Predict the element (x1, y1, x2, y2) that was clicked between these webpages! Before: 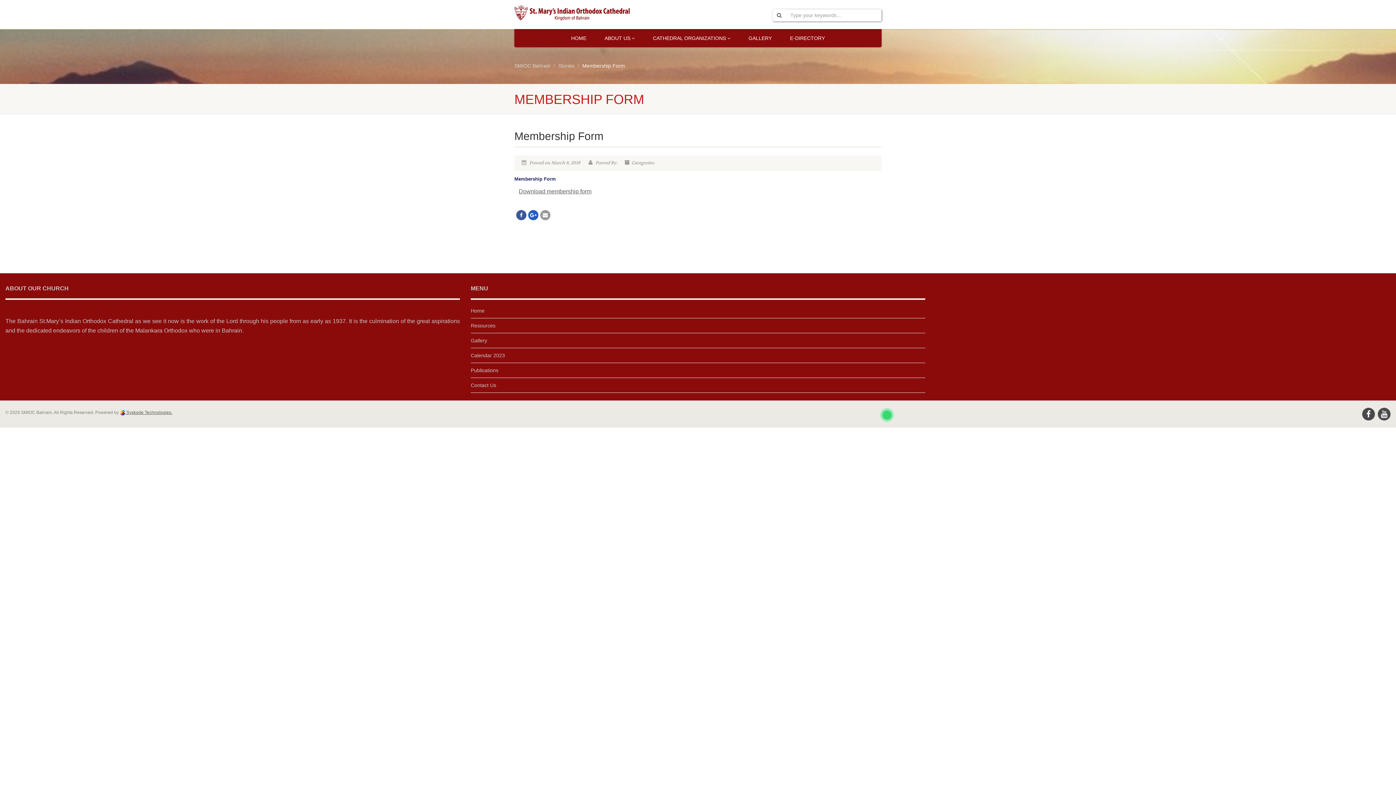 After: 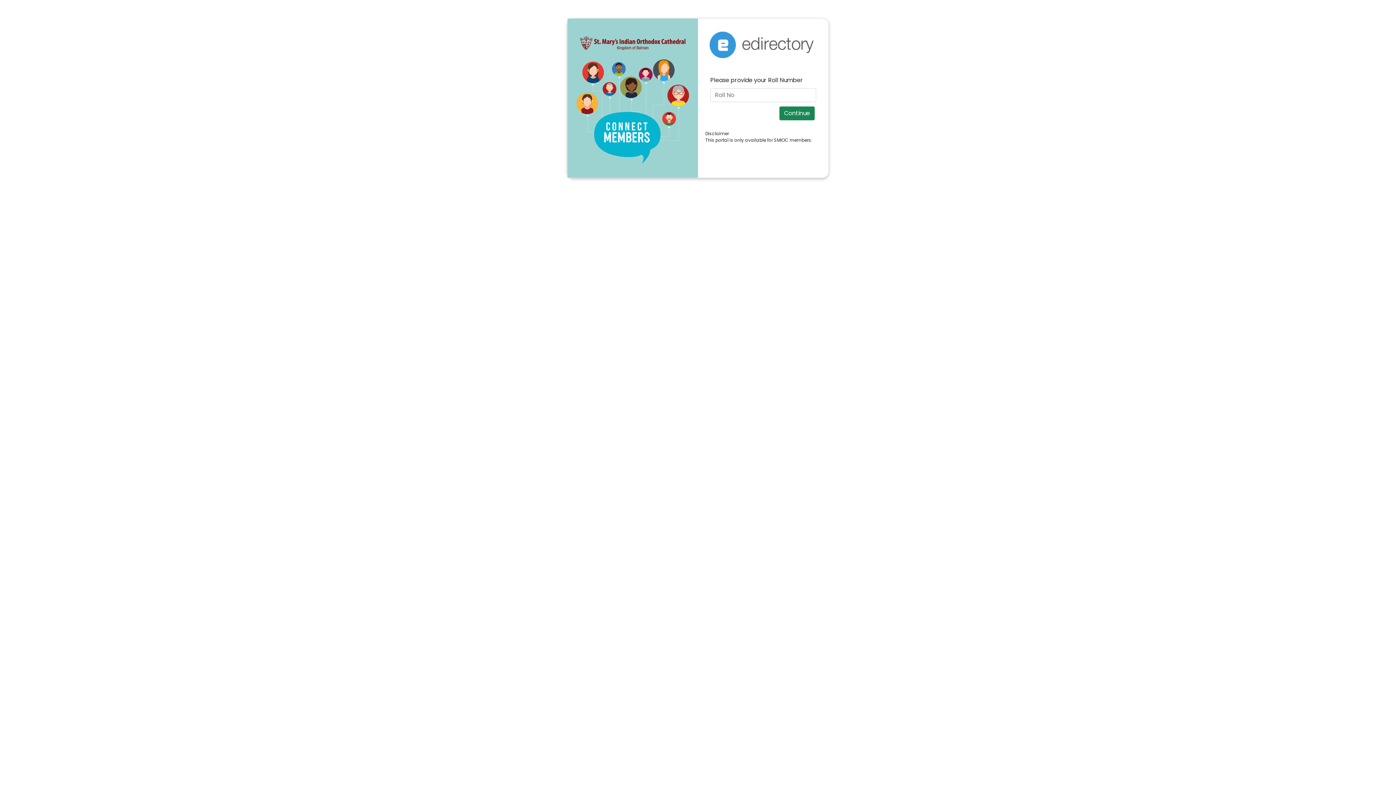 Action: label: E-DIRECTORY bbox: (781, 29, 834, 47)